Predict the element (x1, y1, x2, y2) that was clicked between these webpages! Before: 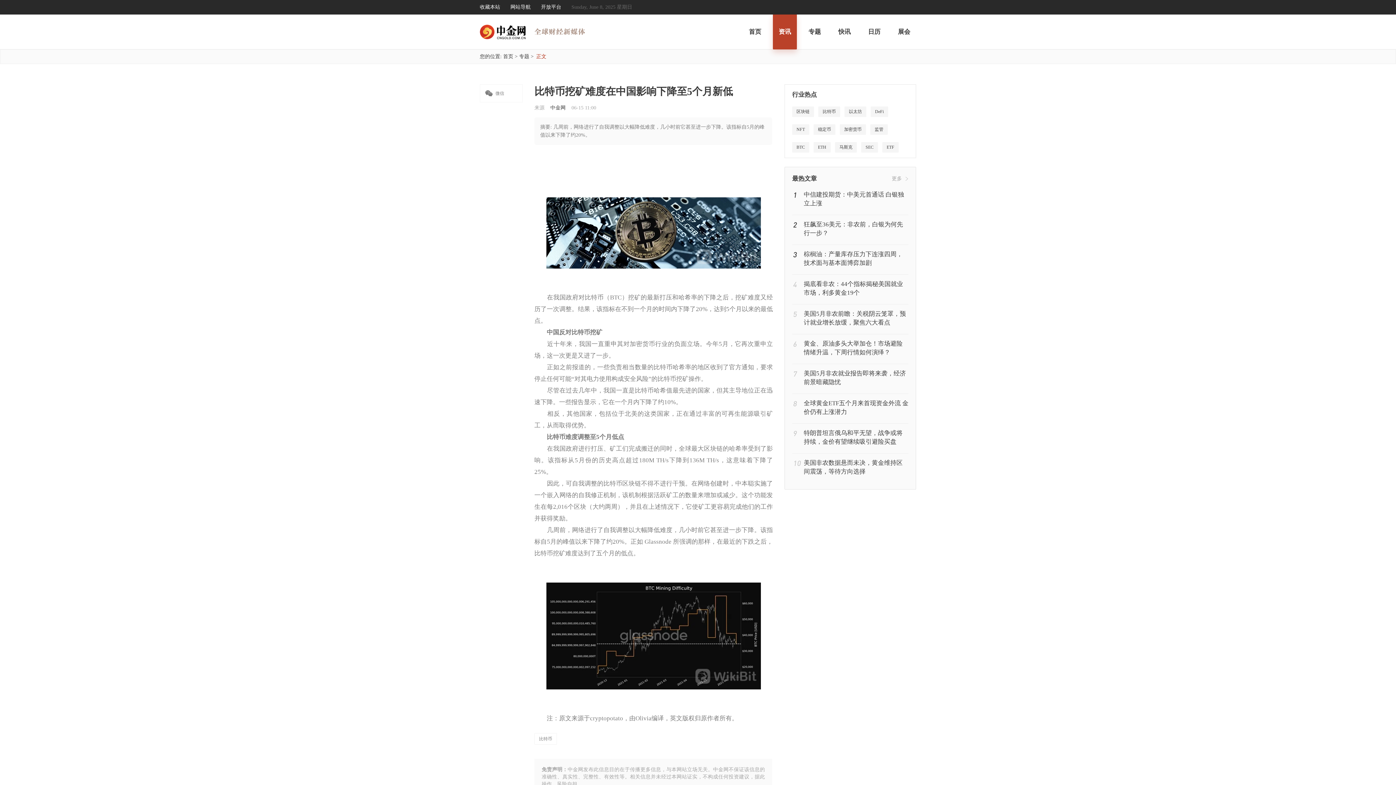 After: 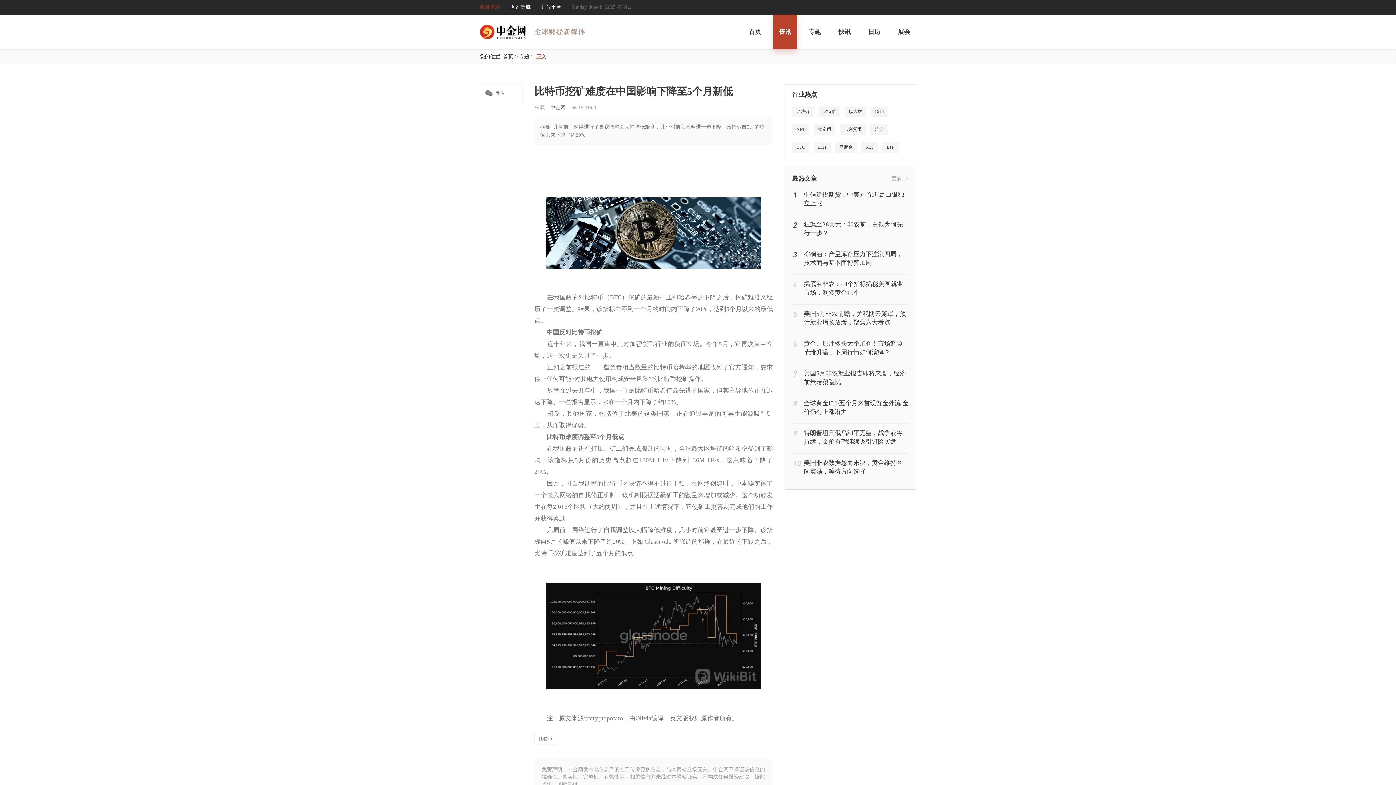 Action: label: 收藏本站 bbox: (480, 4, 500, 9)